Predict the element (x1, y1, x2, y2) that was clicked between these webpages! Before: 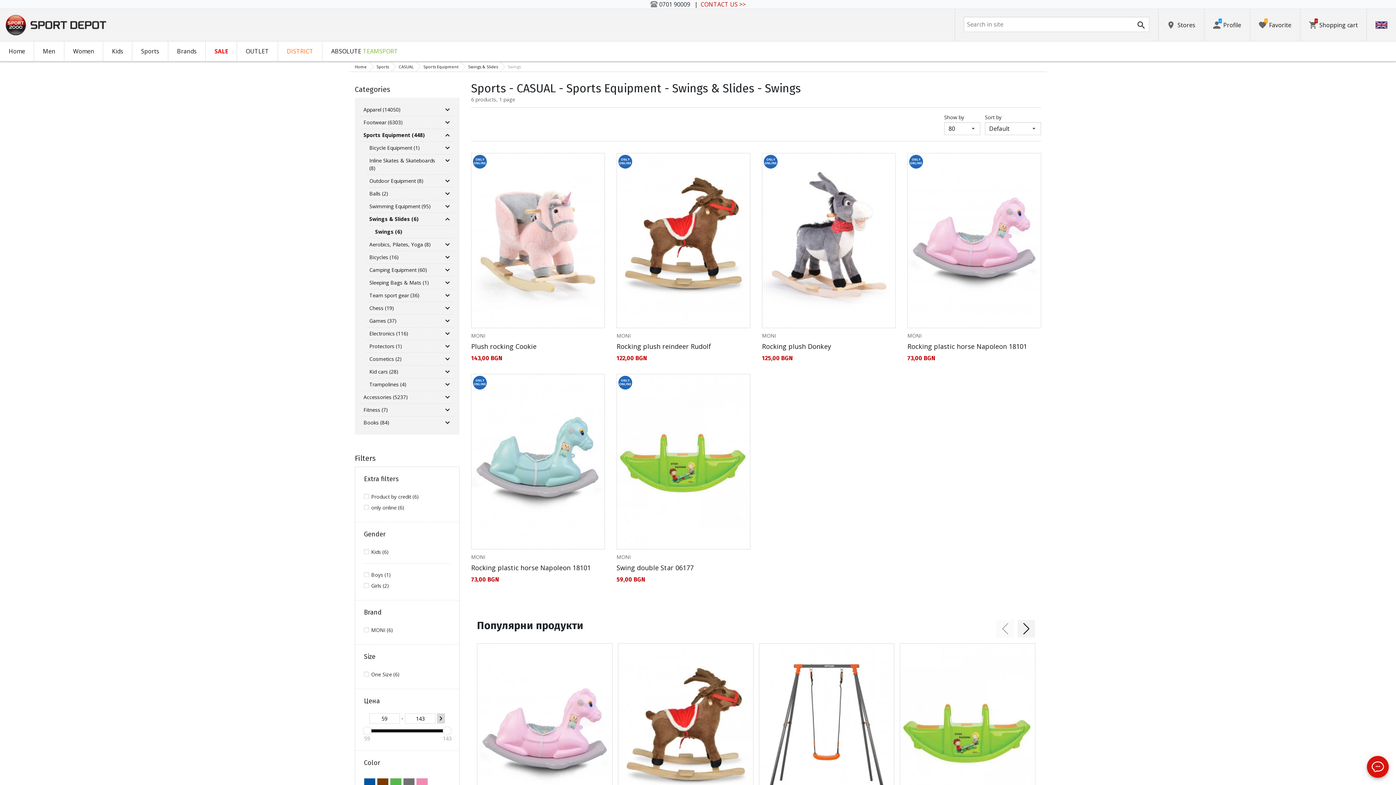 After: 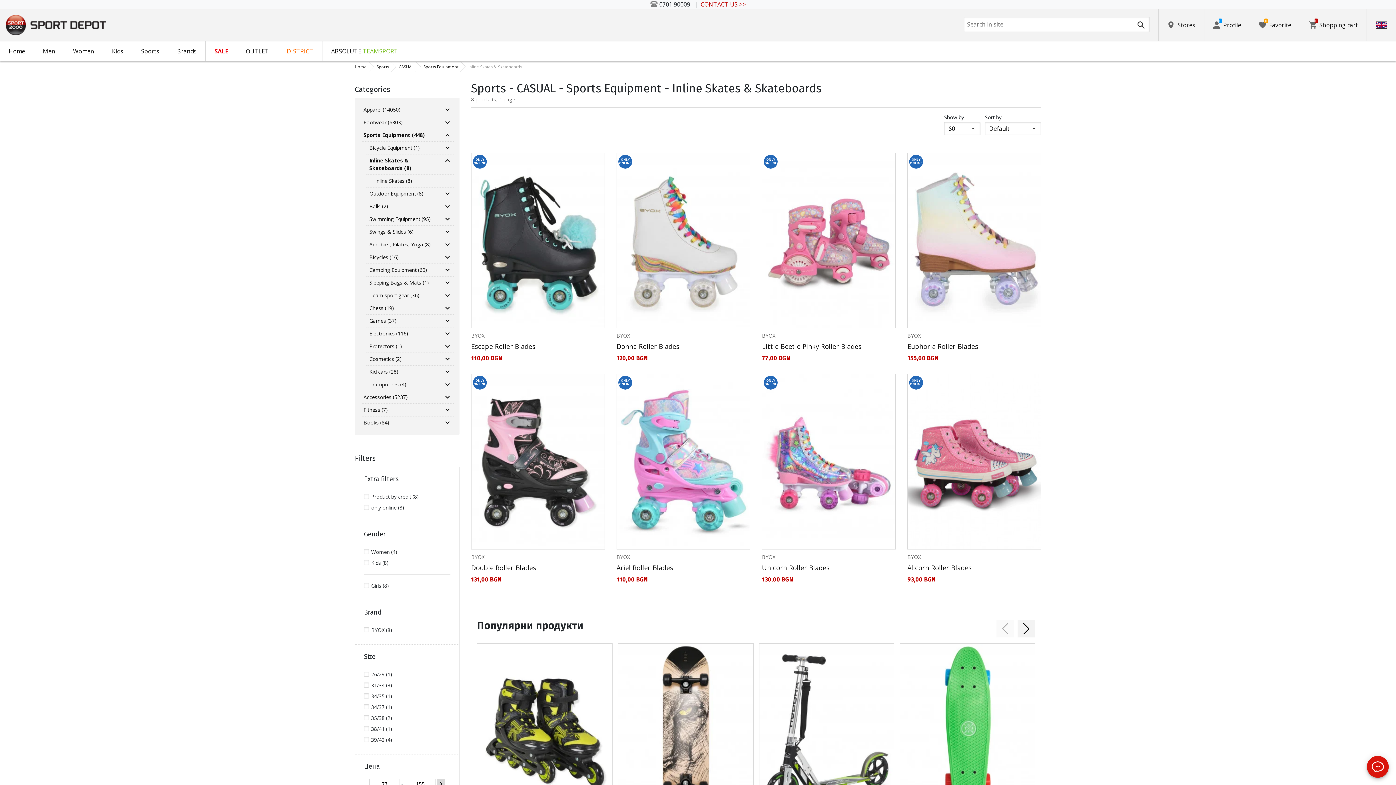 Action: bbox: (366, 154, 441, 174) label: Inline Skates & Skateboards (8)